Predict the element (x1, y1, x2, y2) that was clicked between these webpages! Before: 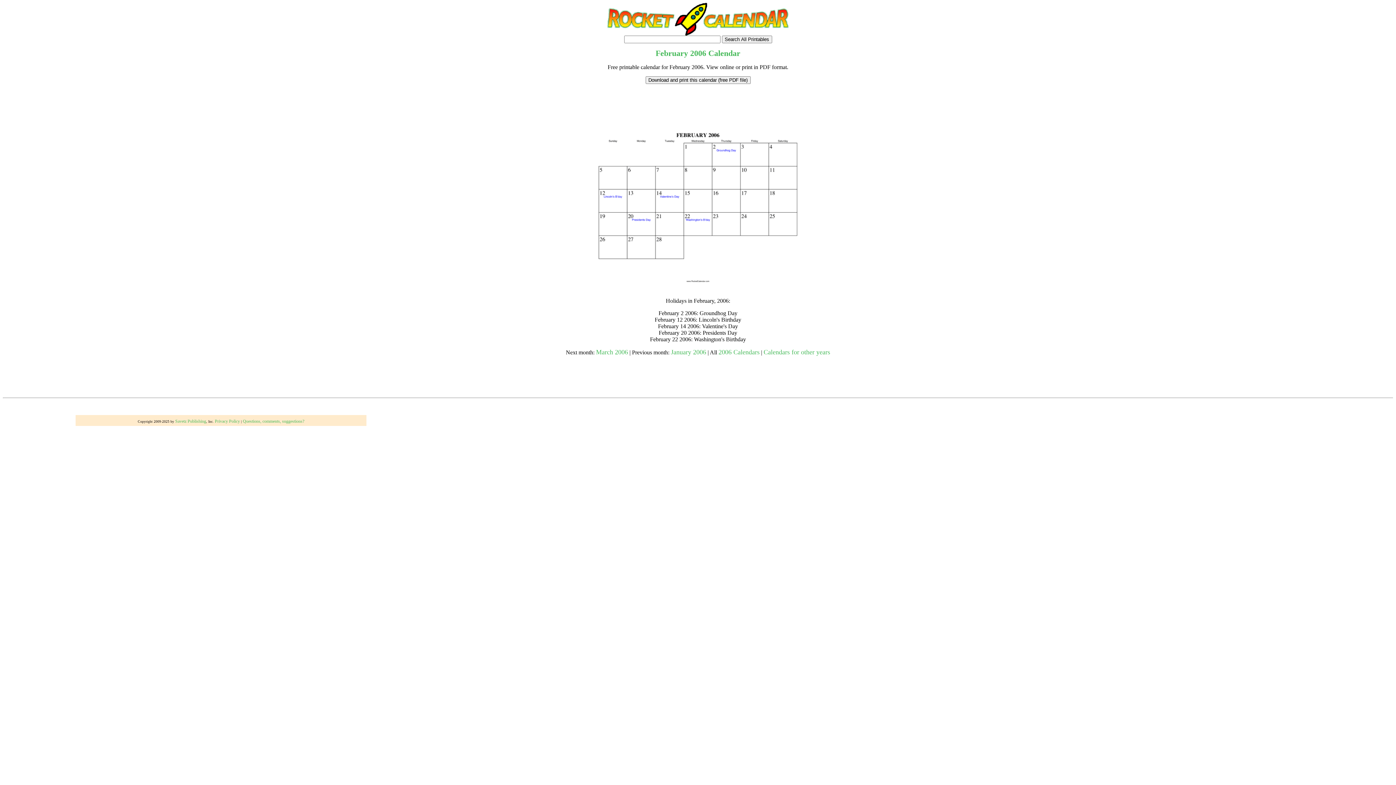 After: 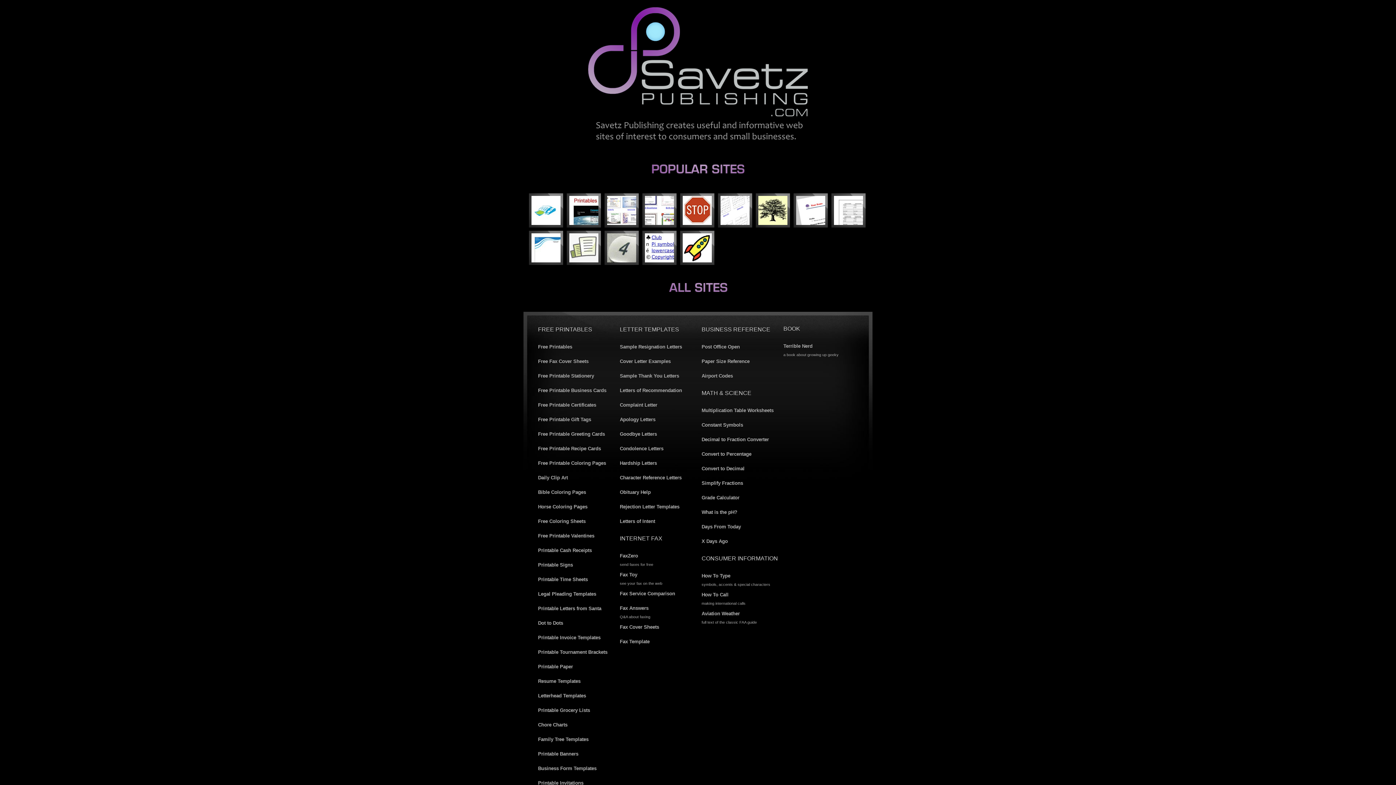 Action: bbox: (175, 418, 206, 423) label: Savetz Publishing